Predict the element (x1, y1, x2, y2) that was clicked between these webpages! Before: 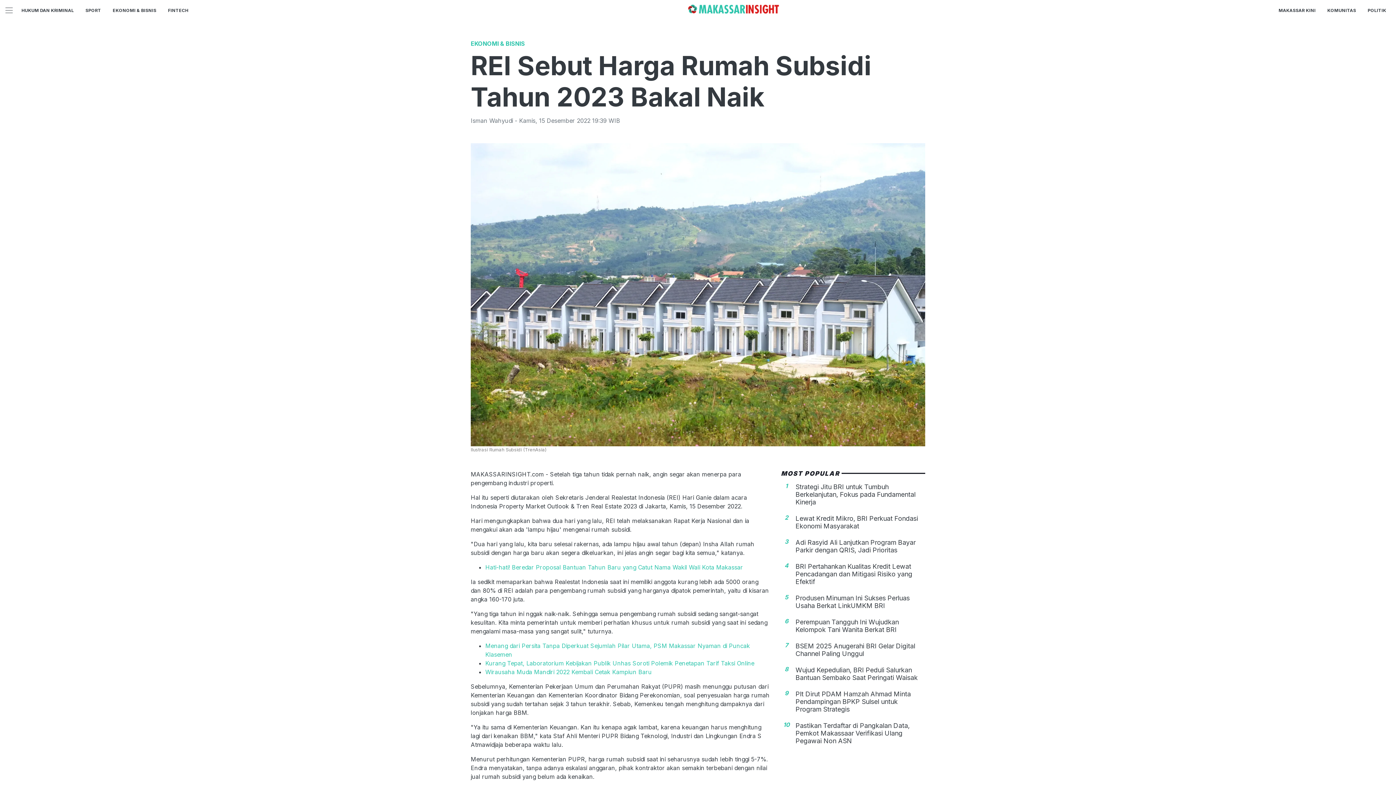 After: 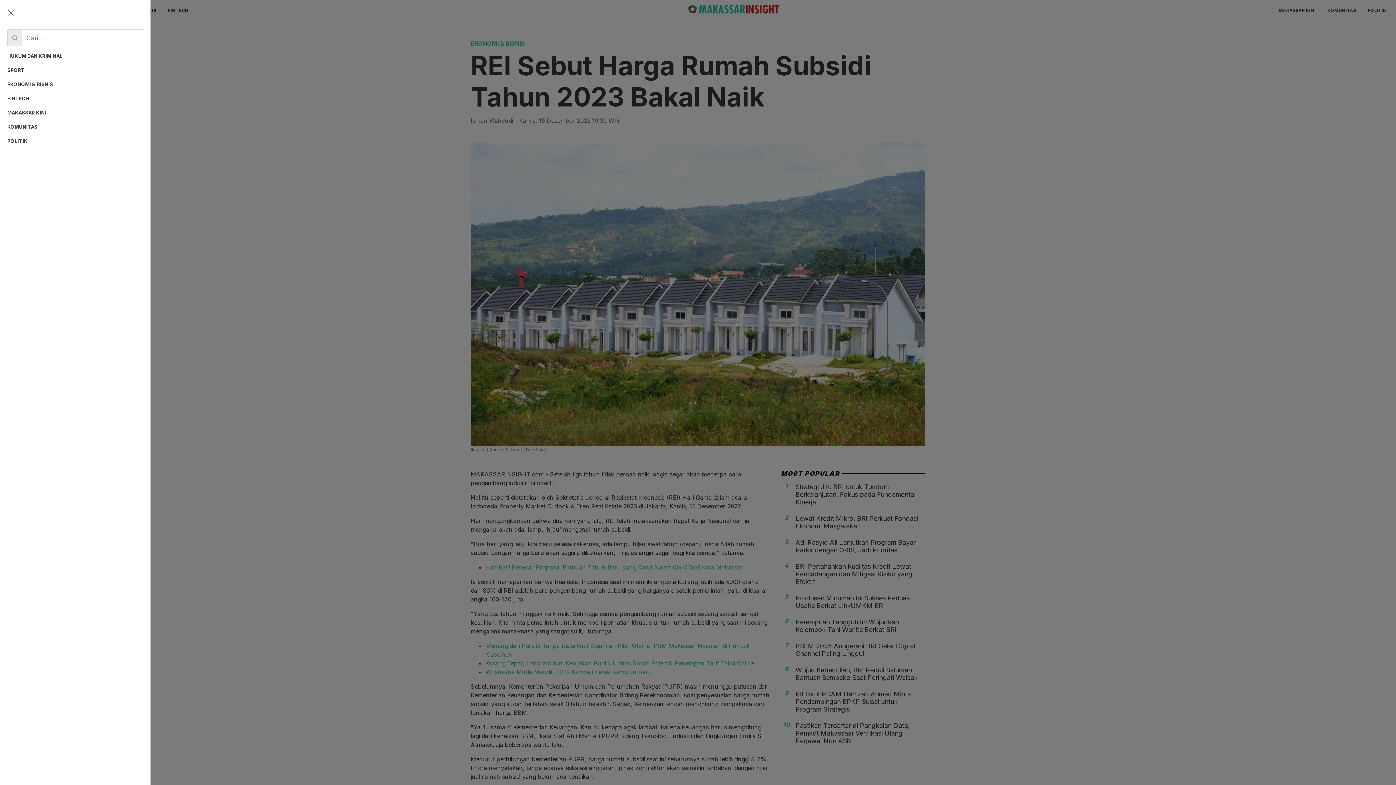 Action: bbox: (5, 4, 12, 14)